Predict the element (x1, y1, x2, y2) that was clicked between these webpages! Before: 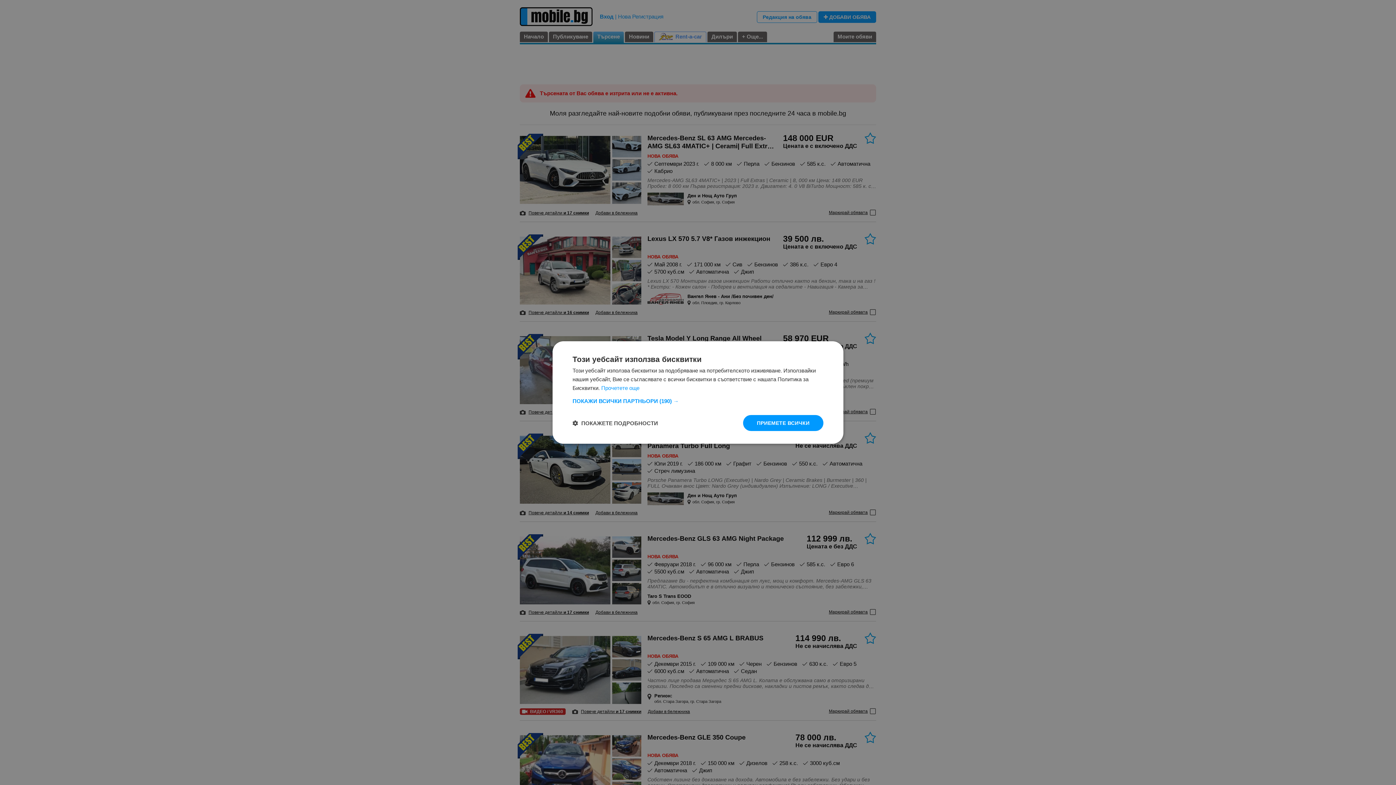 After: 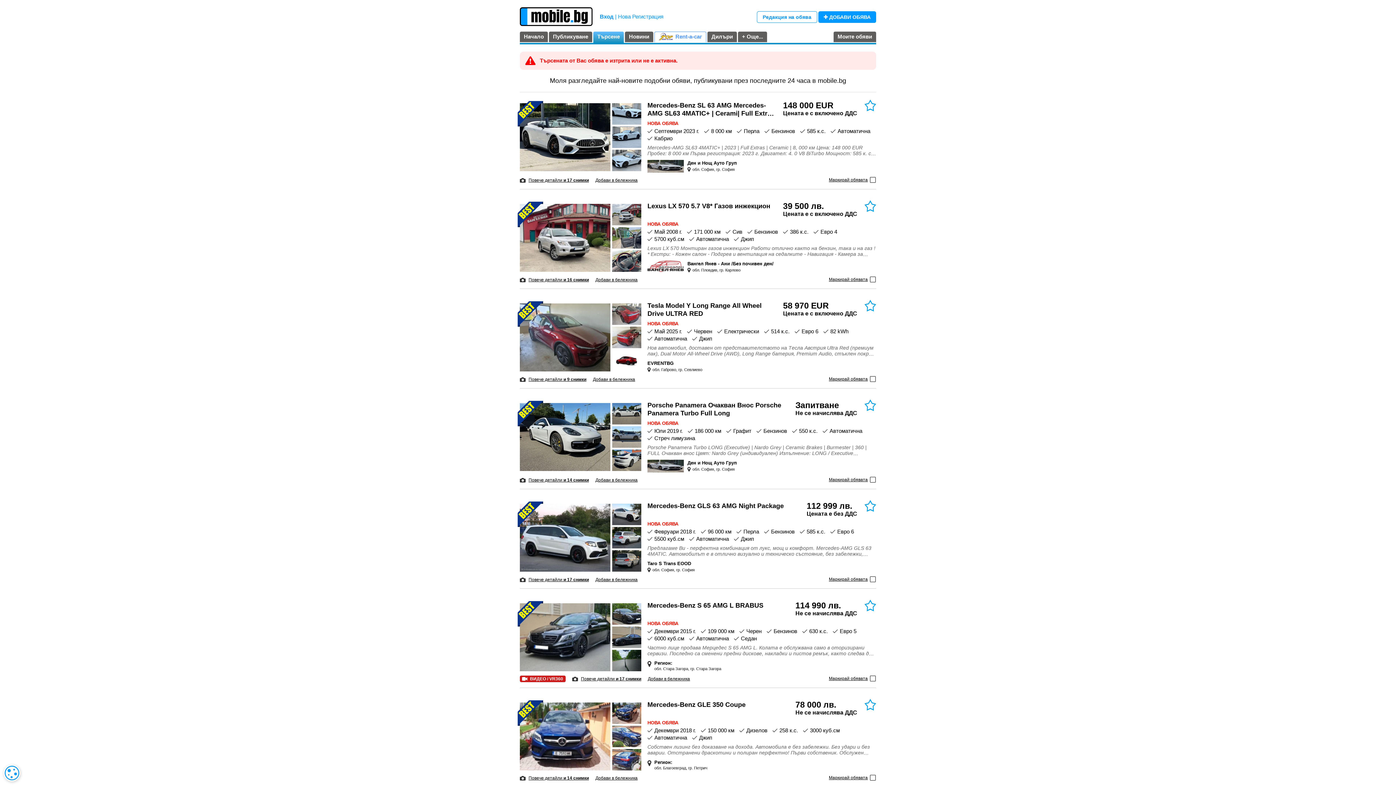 Action: bbox: (743, 415, 823, 431) label: ПРИЕМЕТЕ ВСИЧКИ